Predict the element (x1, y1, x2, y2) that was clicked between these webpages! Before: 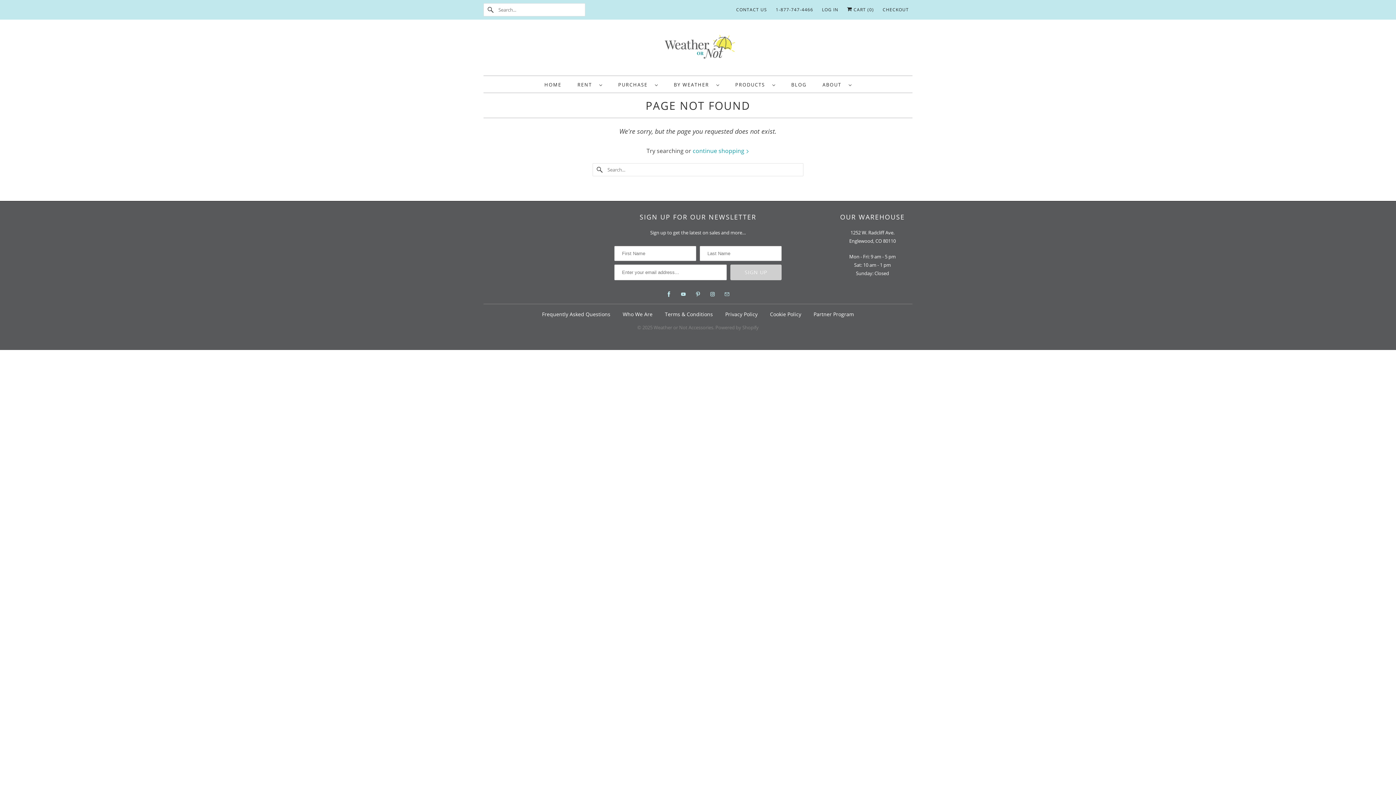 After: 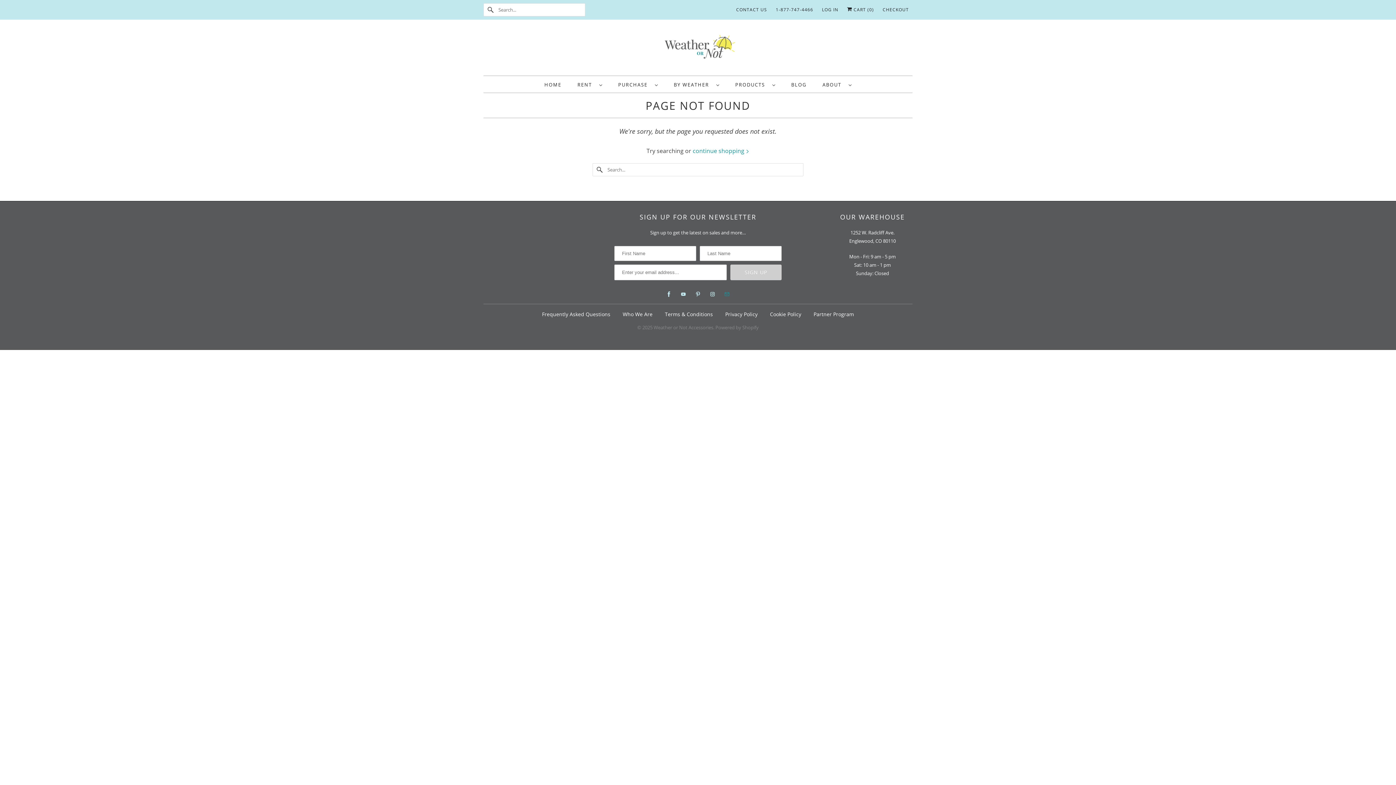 Action: bbox: (722, 289, 732, 299)